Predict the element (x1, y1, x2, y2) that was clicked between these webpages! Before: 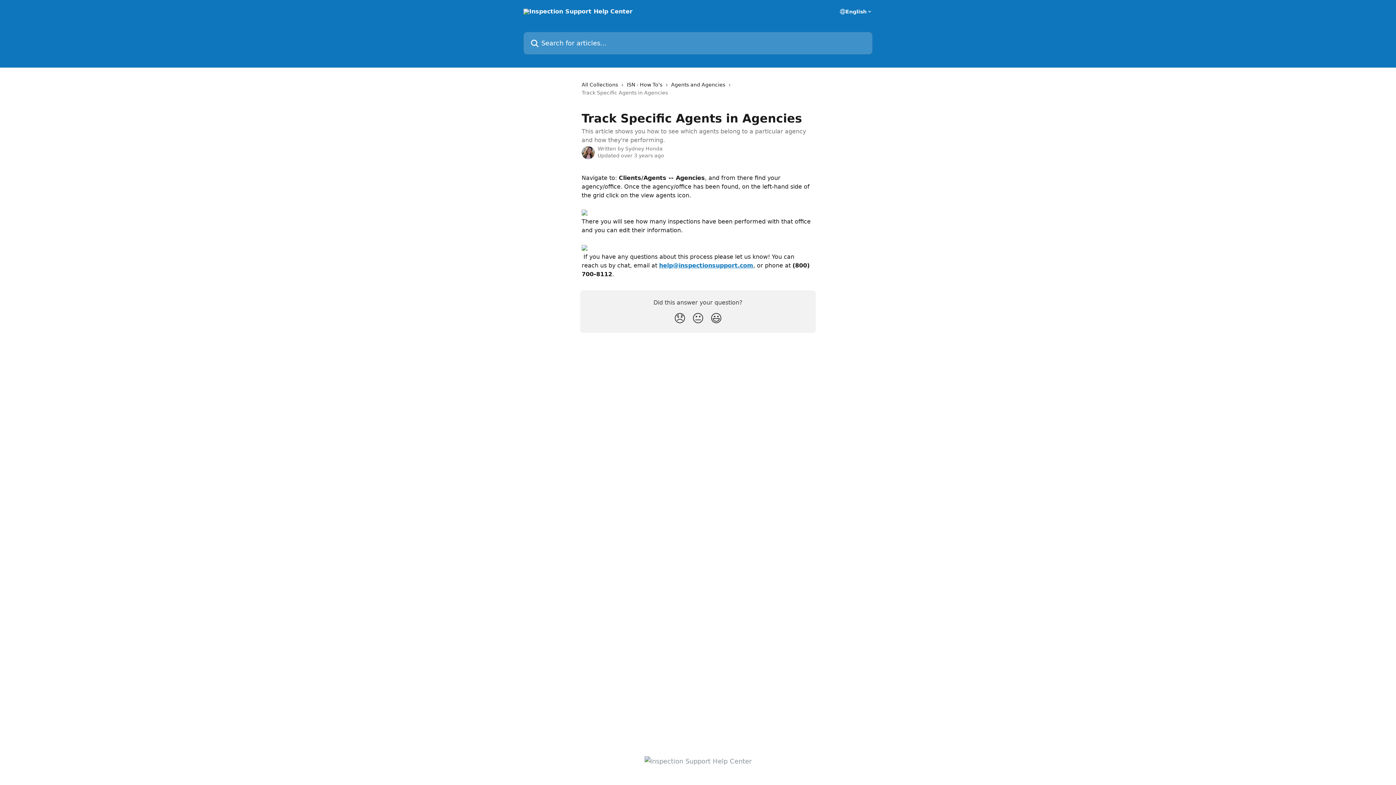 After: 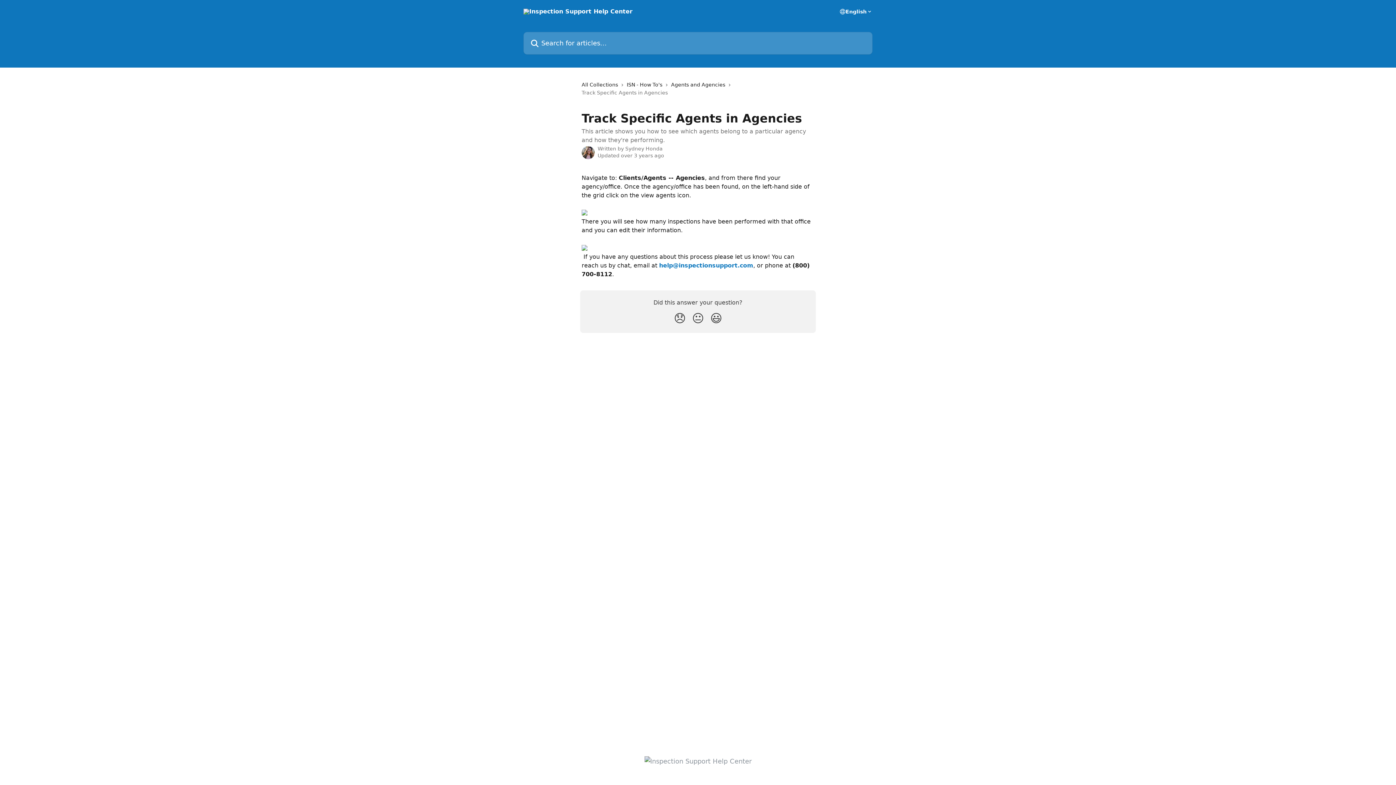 Action: bbox: (659, 262, 753, 269) label: help@inspectionsupport.com